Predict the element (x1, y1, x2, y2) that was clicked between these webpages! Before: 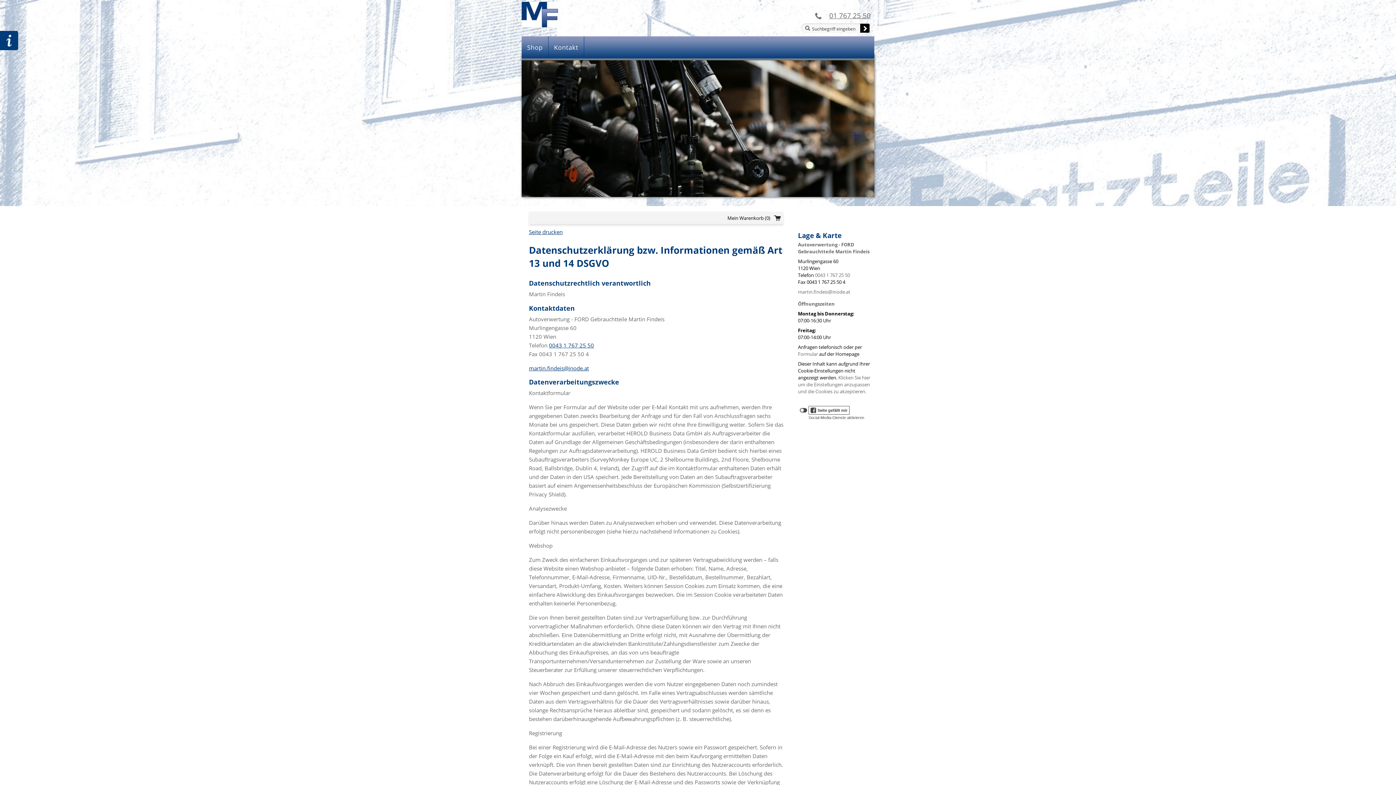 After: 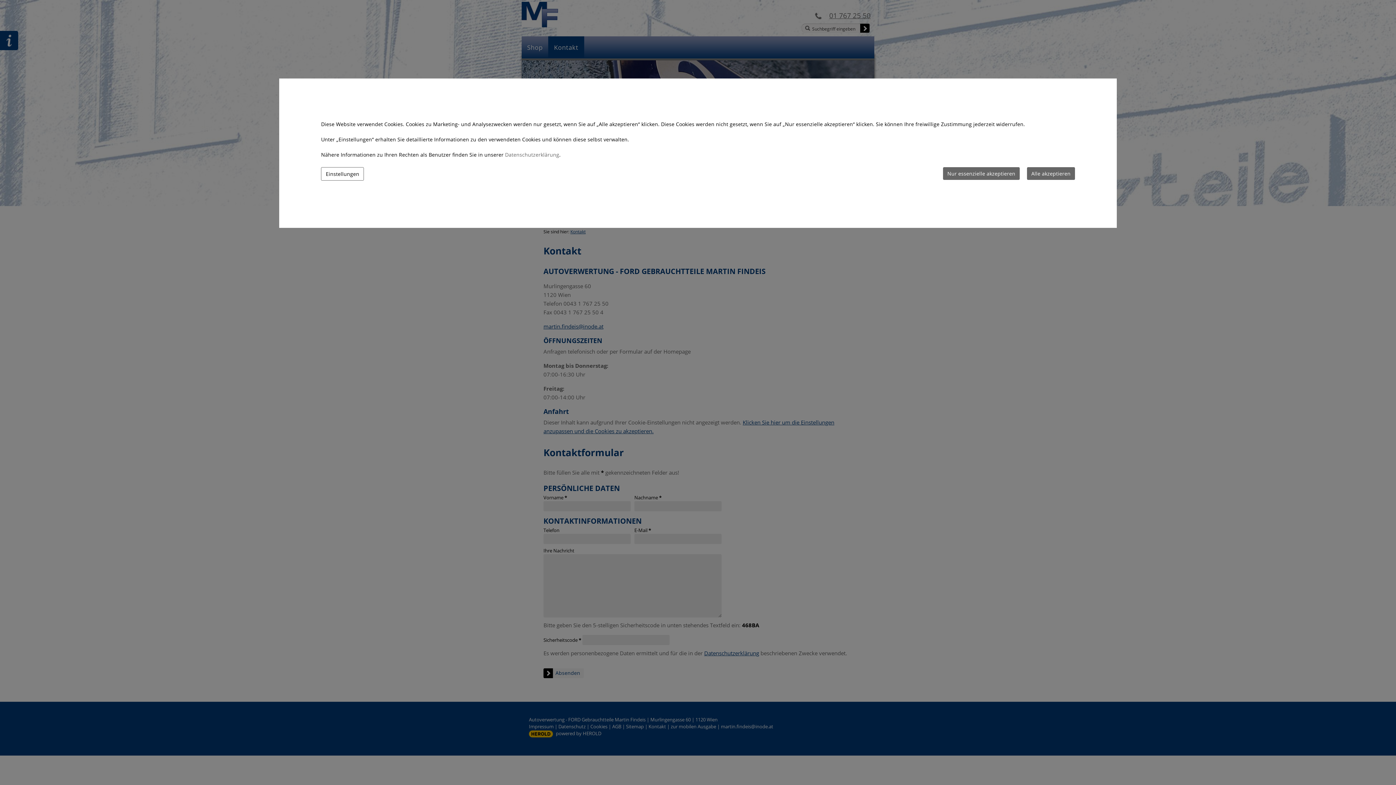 Action: bbox: (548, 36, 584, 57) label: Kontakt